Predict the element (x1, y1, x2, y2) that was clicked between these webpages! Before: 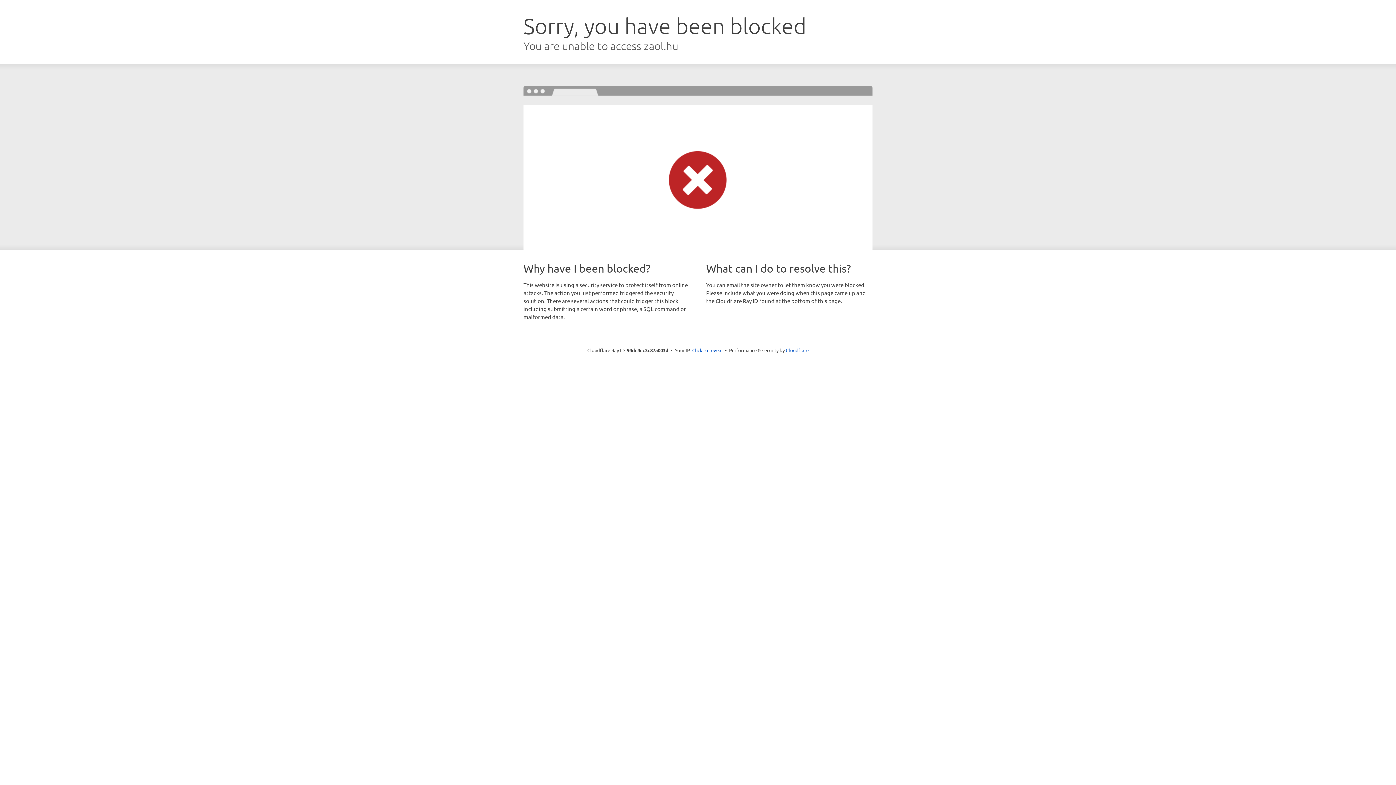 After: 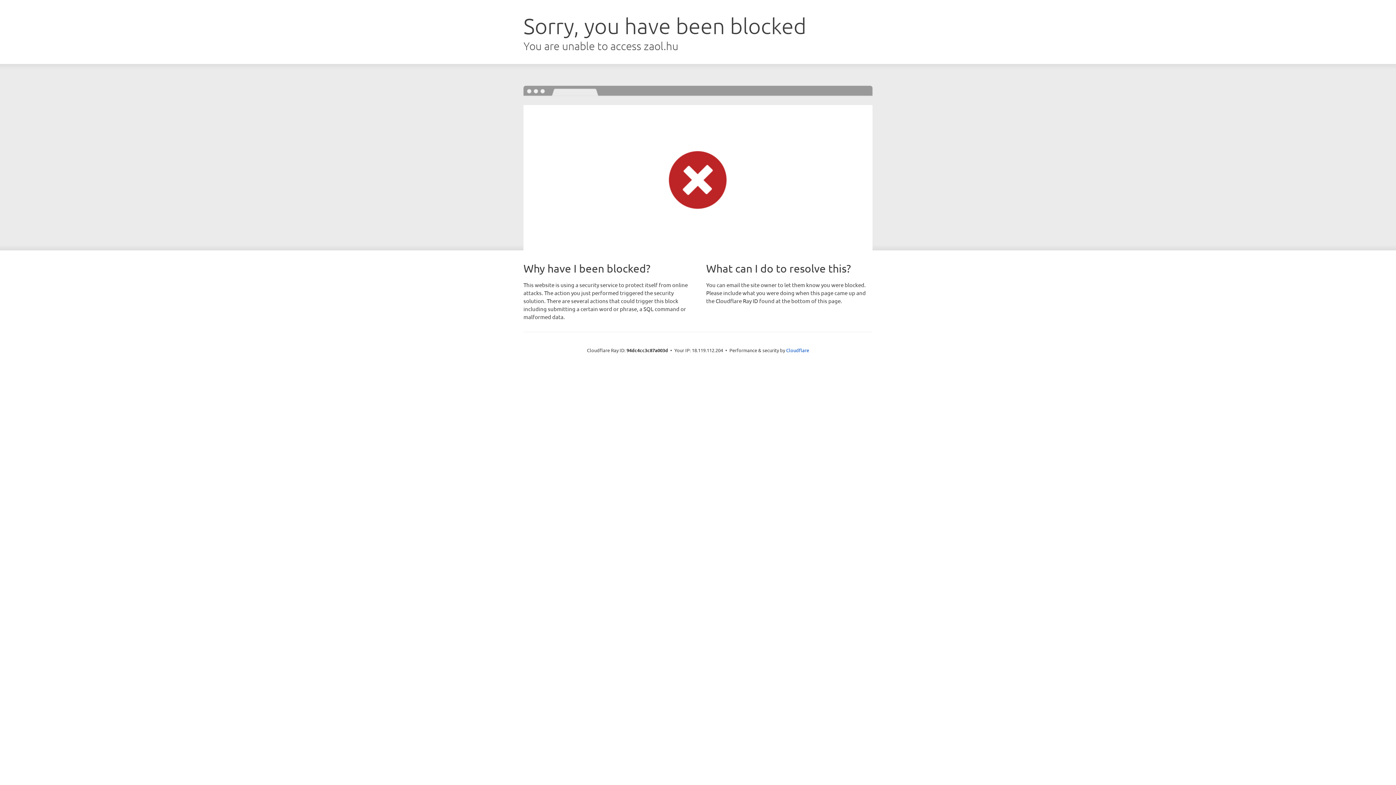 Action: label: Click to reveal bbox: (692, 346, 722, 353)